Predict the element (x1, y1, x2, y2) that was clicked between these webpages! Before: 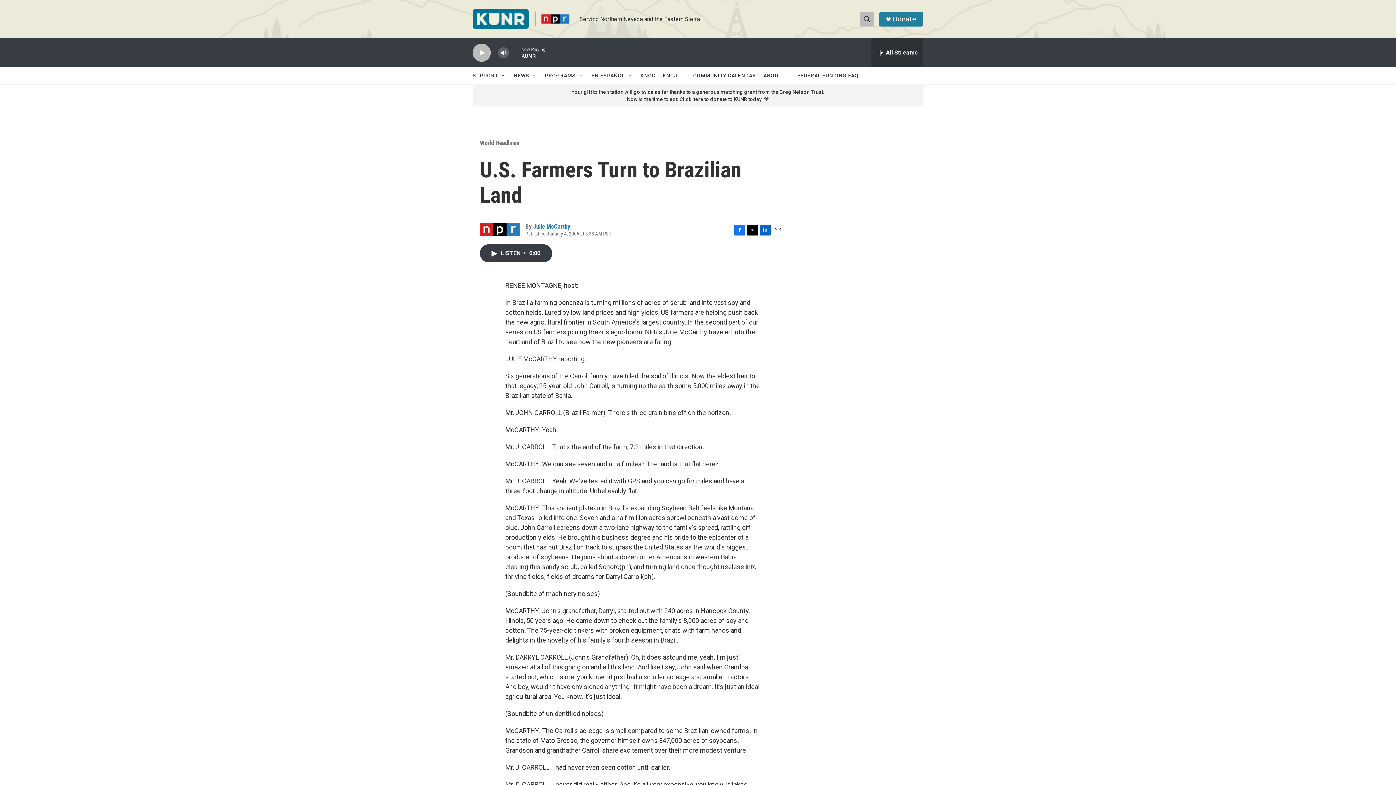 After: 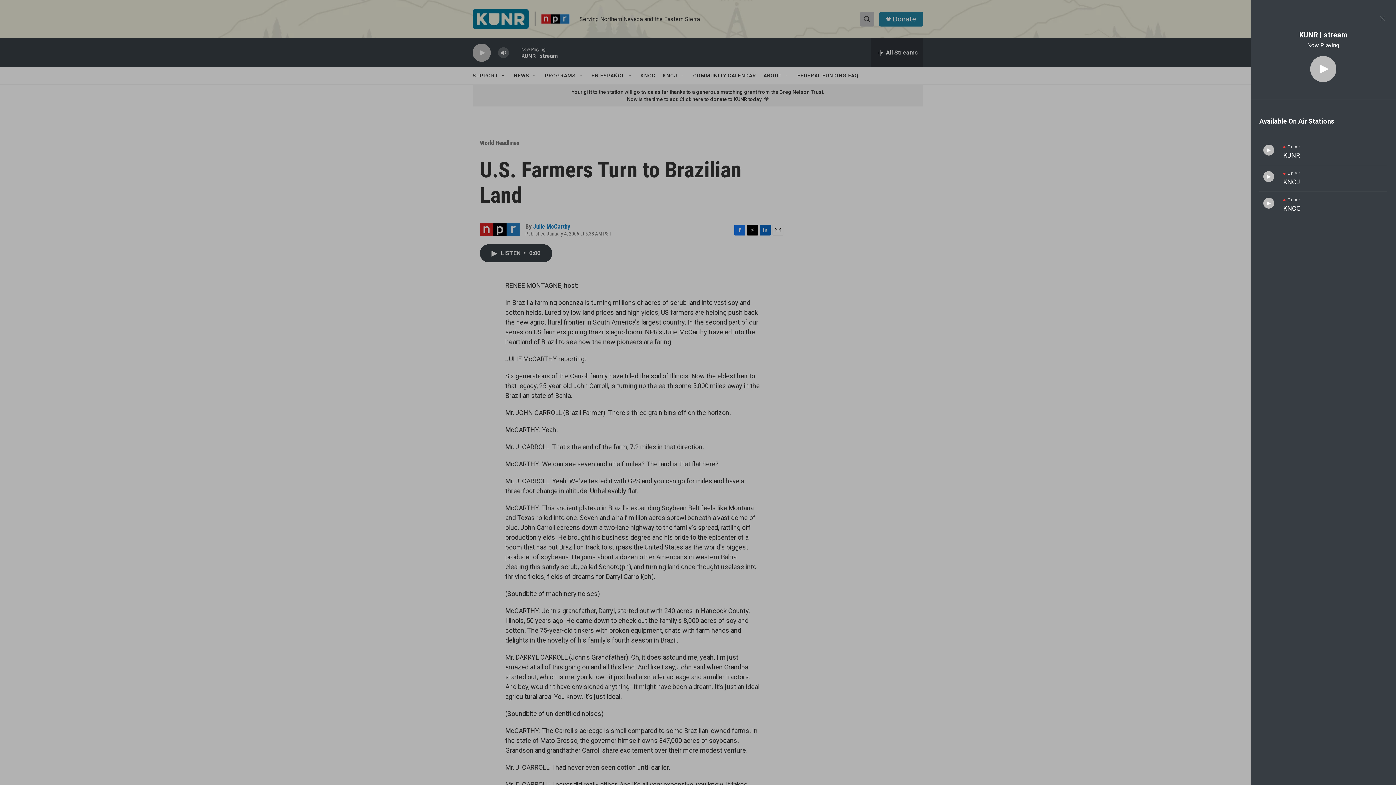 Action: bbox: (871, 38, 923, 67) label: all streams